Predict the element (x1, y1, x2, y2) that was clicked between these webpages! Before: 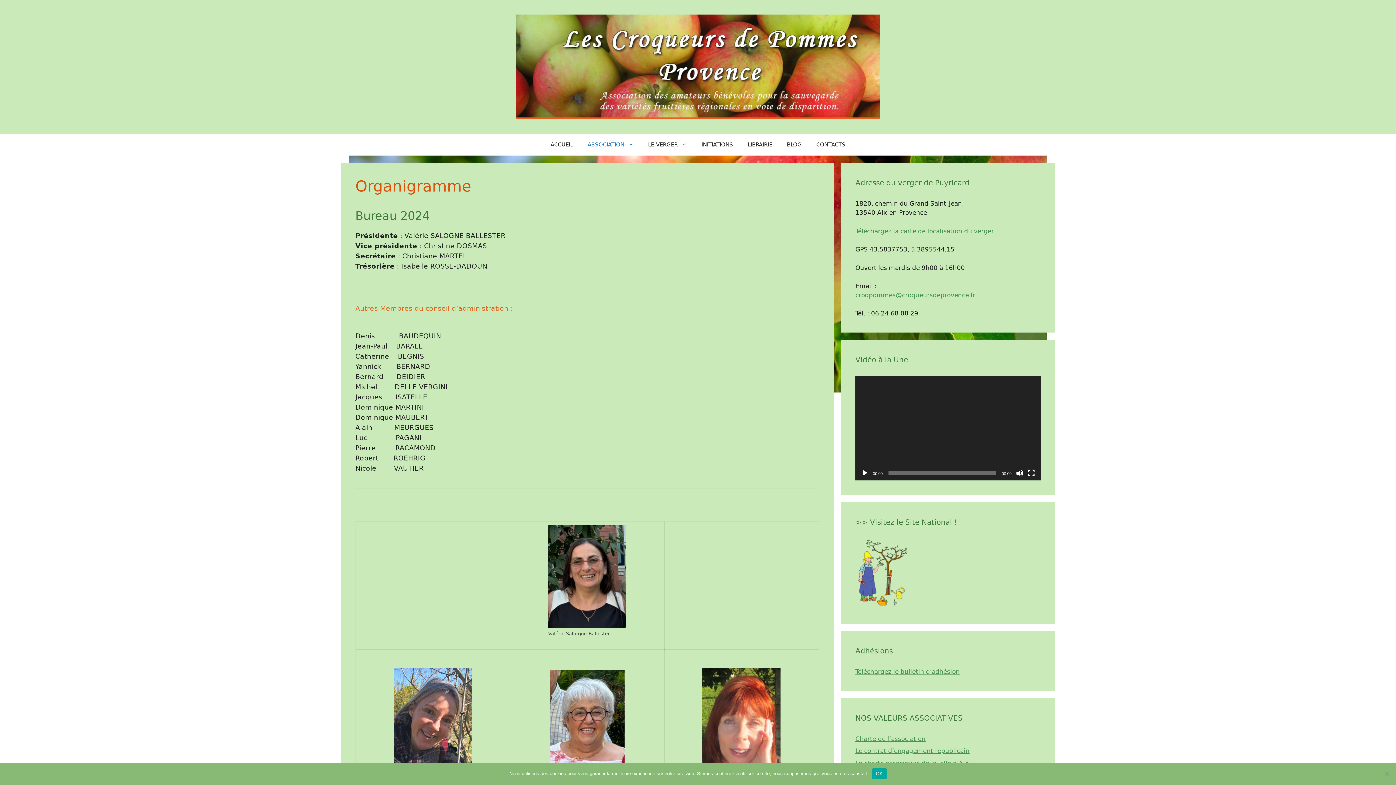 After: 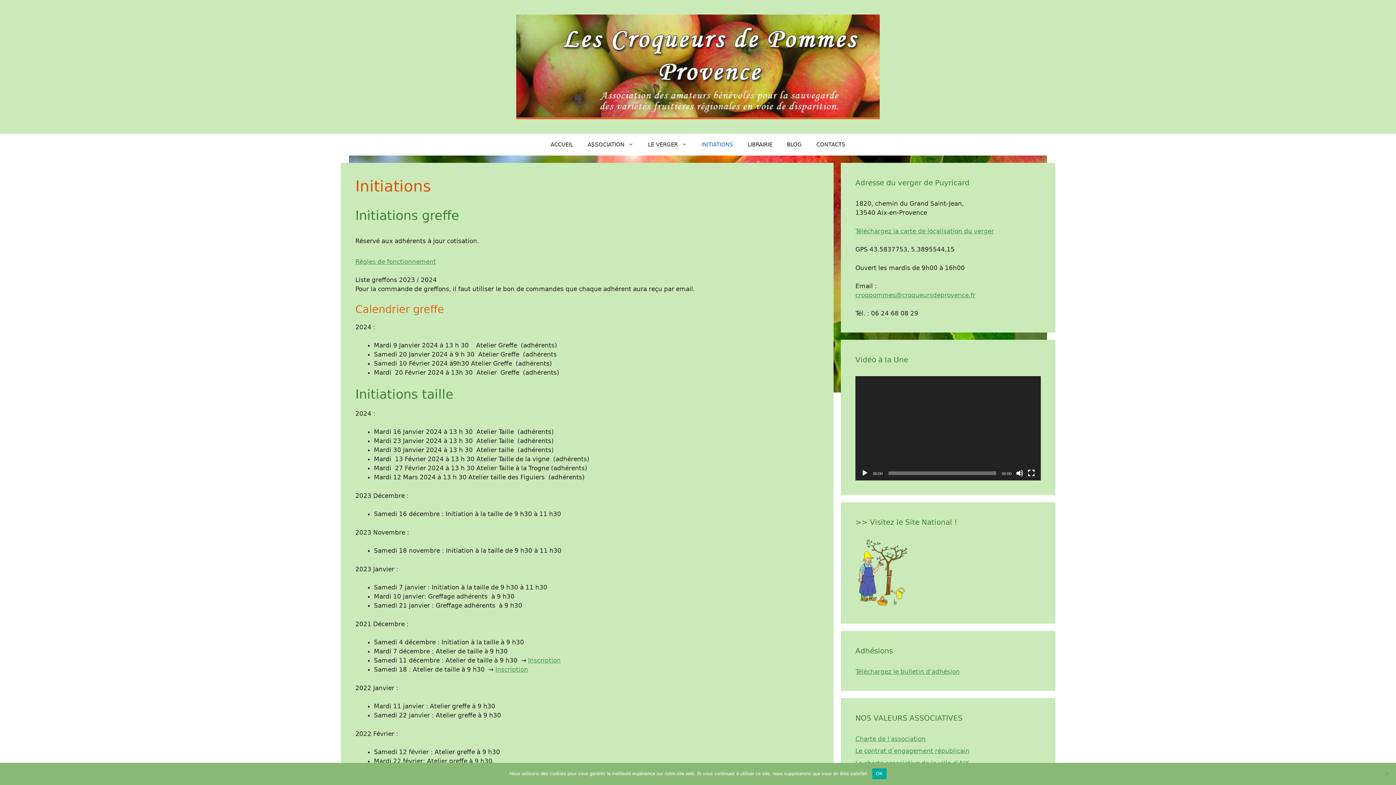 Action: bbox: (694, 133, 740, 155) label: INITIATIONS